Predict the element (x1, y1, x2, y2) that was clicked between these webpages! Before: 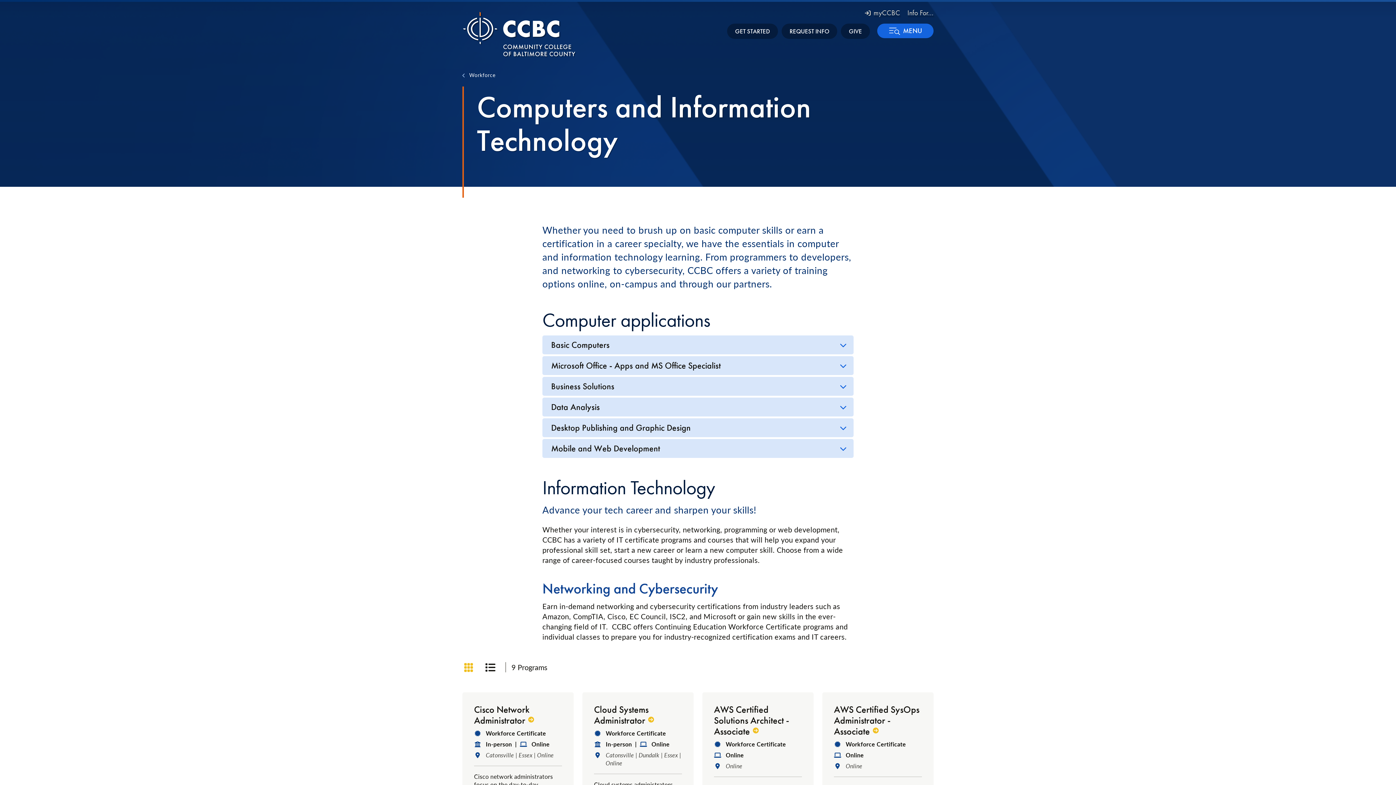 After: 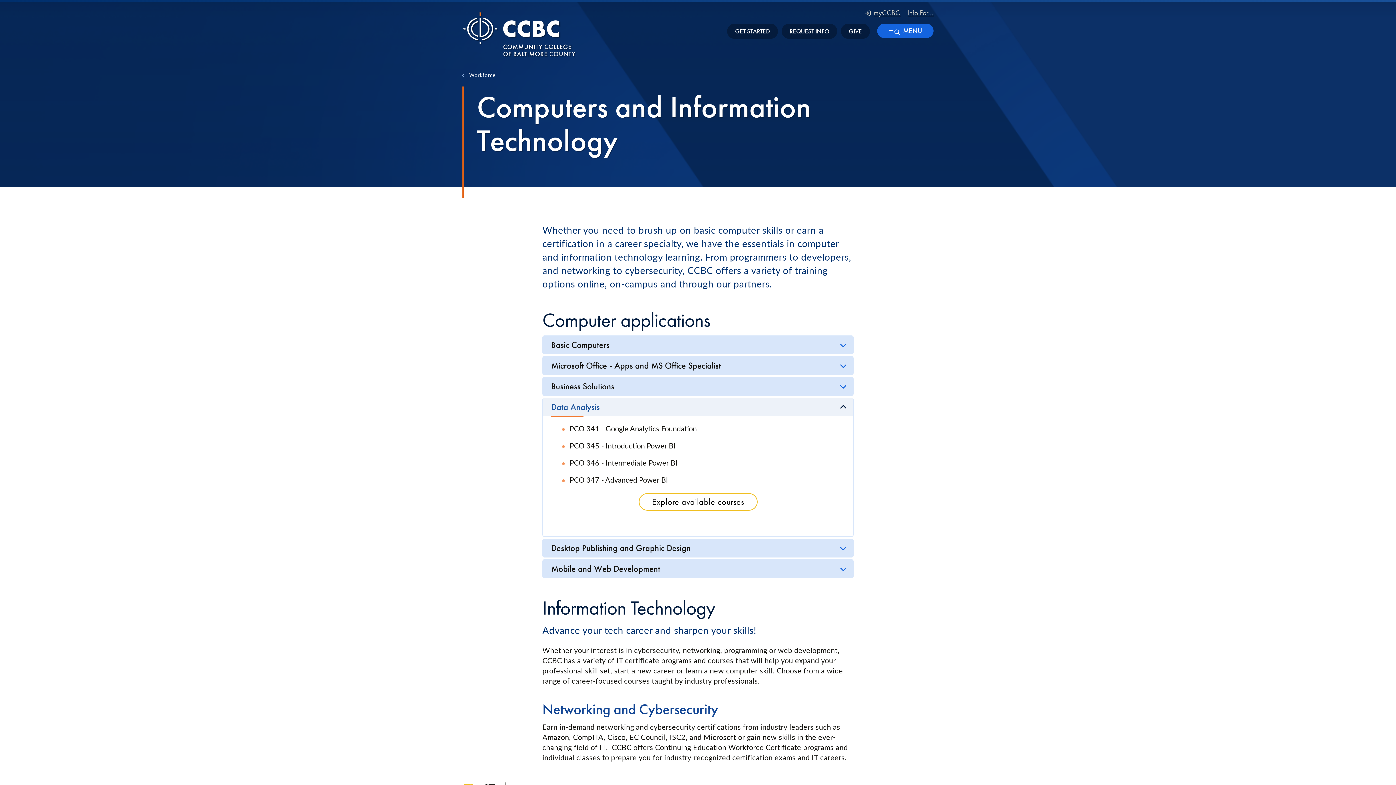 Action: bbox: (543, 398, 853, 416) label: Data Analysis